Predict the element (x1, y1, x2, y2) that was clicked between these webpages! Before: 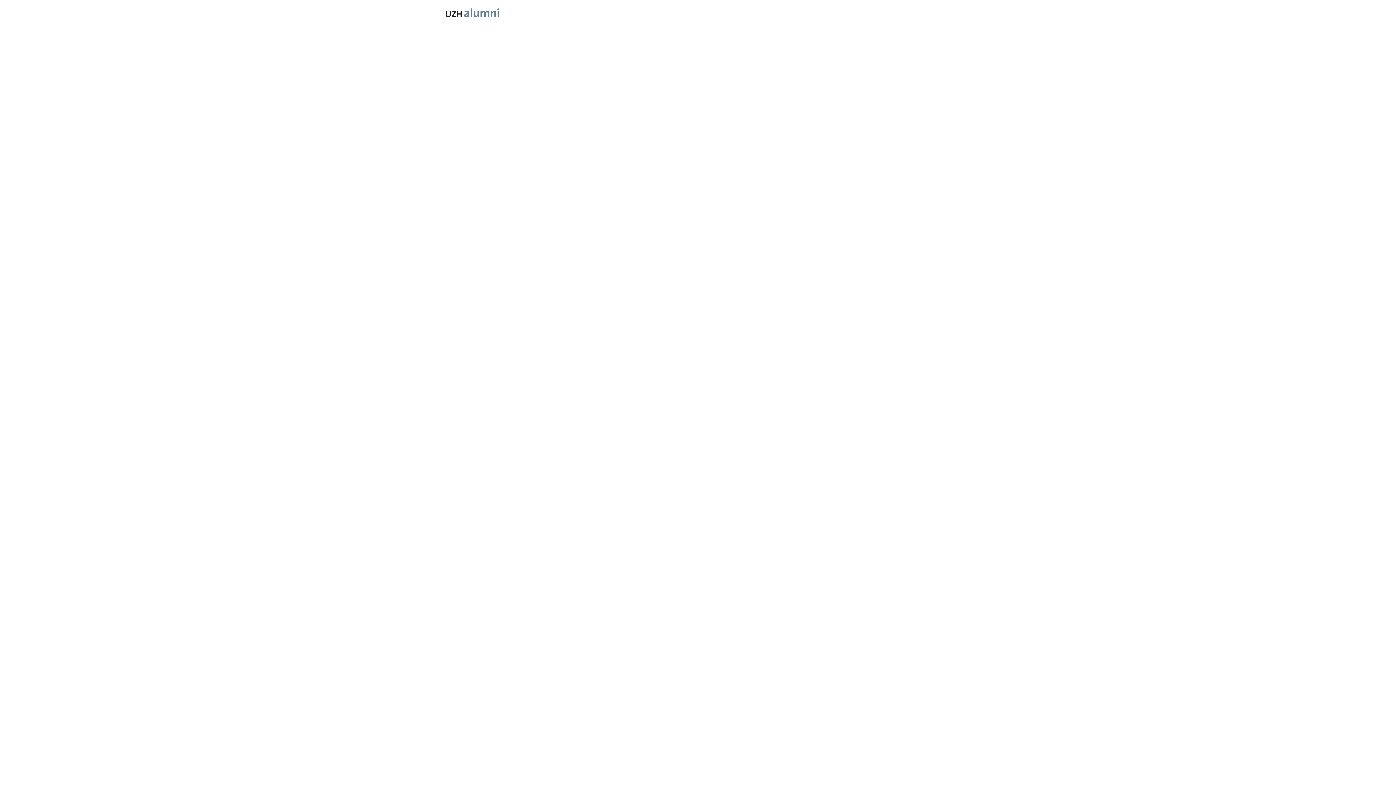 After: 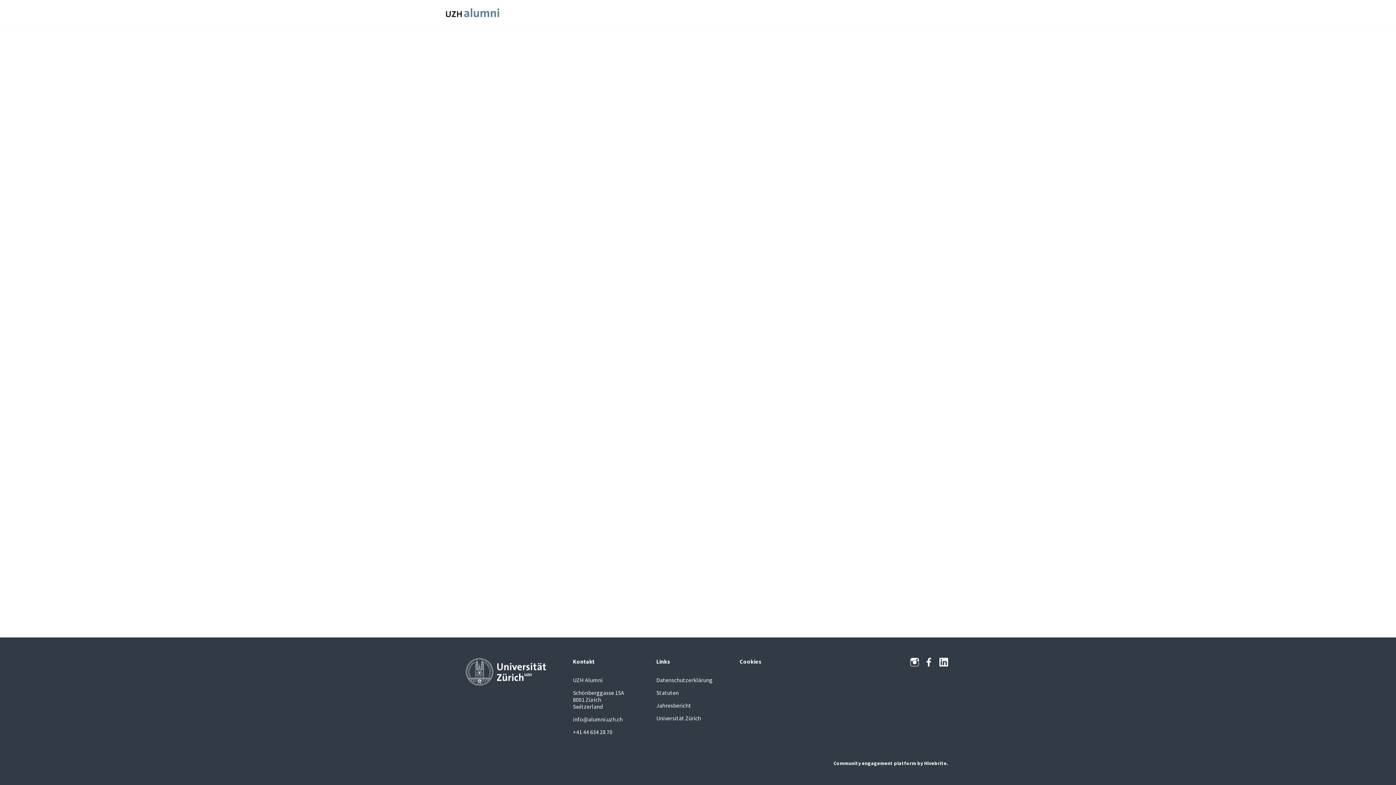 Action: bbox: (443, 0, 501, 26)